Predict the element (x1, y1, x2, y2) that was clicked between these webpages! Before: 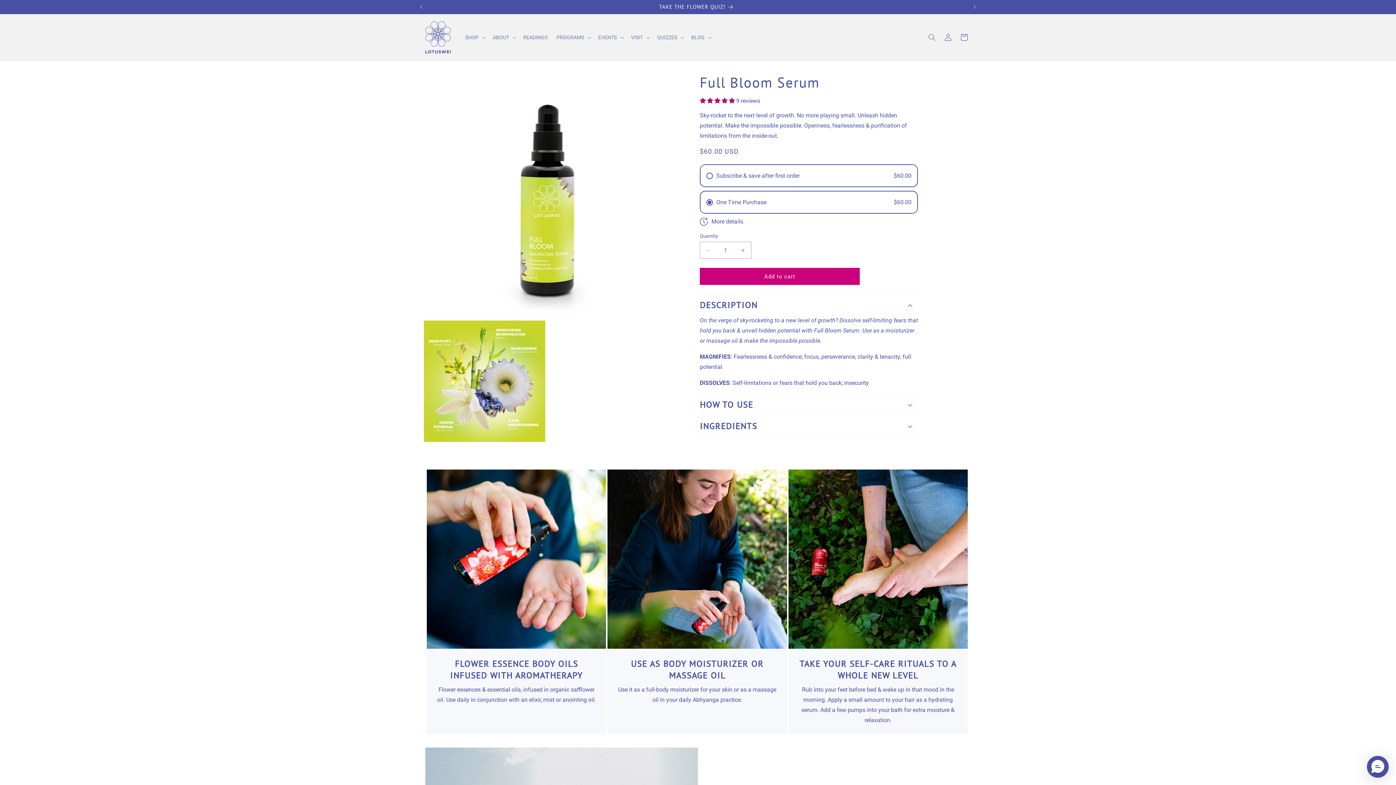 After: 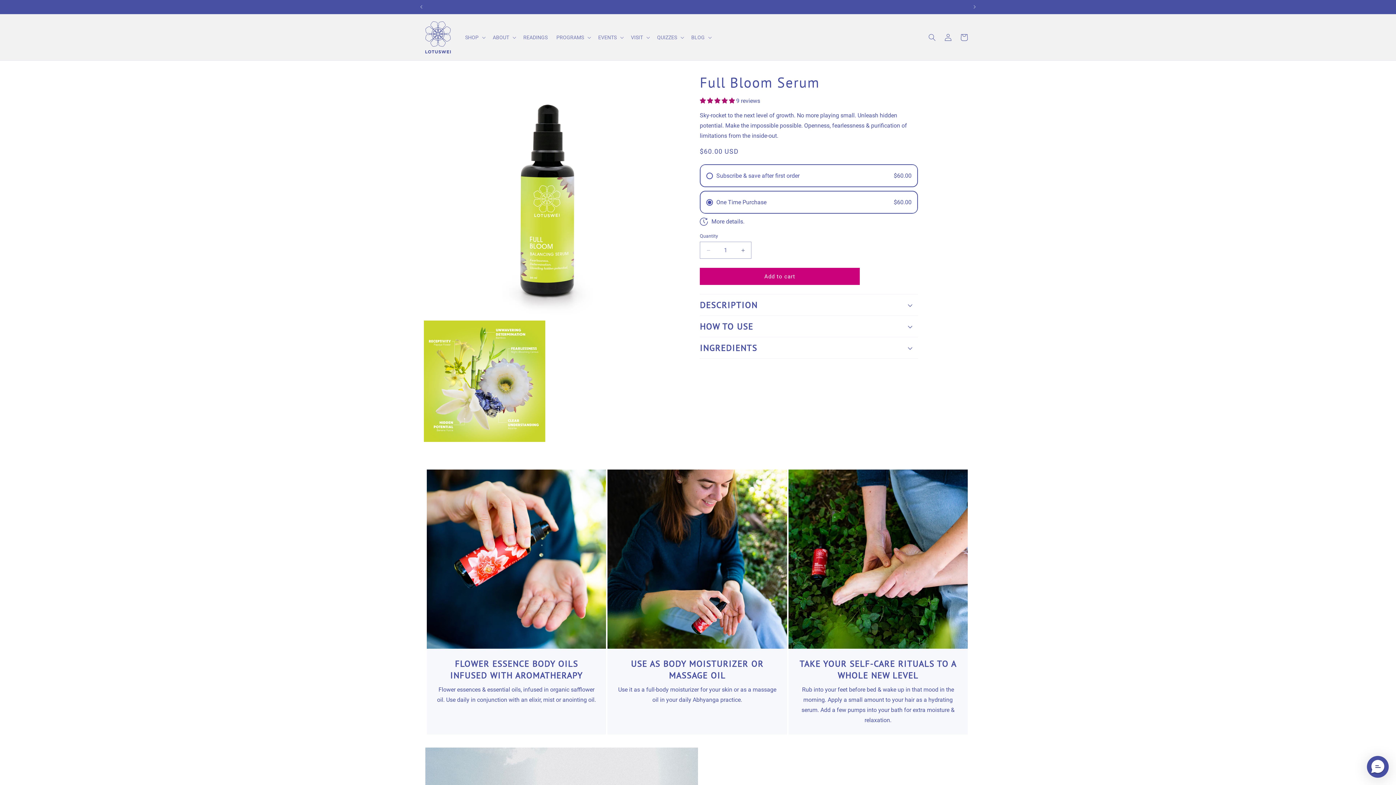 Action: bbox: (700, 294, 918, 315) label: DESCRIPTION